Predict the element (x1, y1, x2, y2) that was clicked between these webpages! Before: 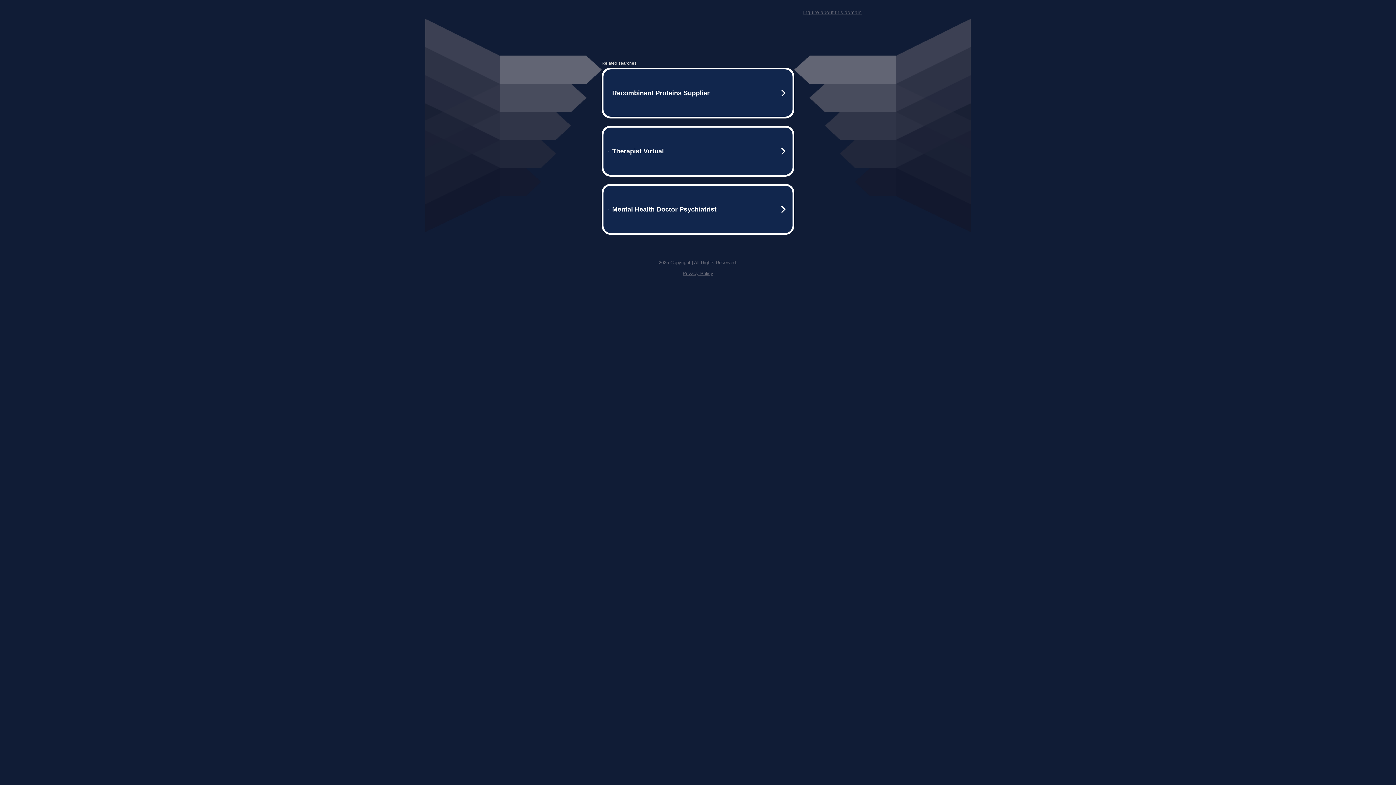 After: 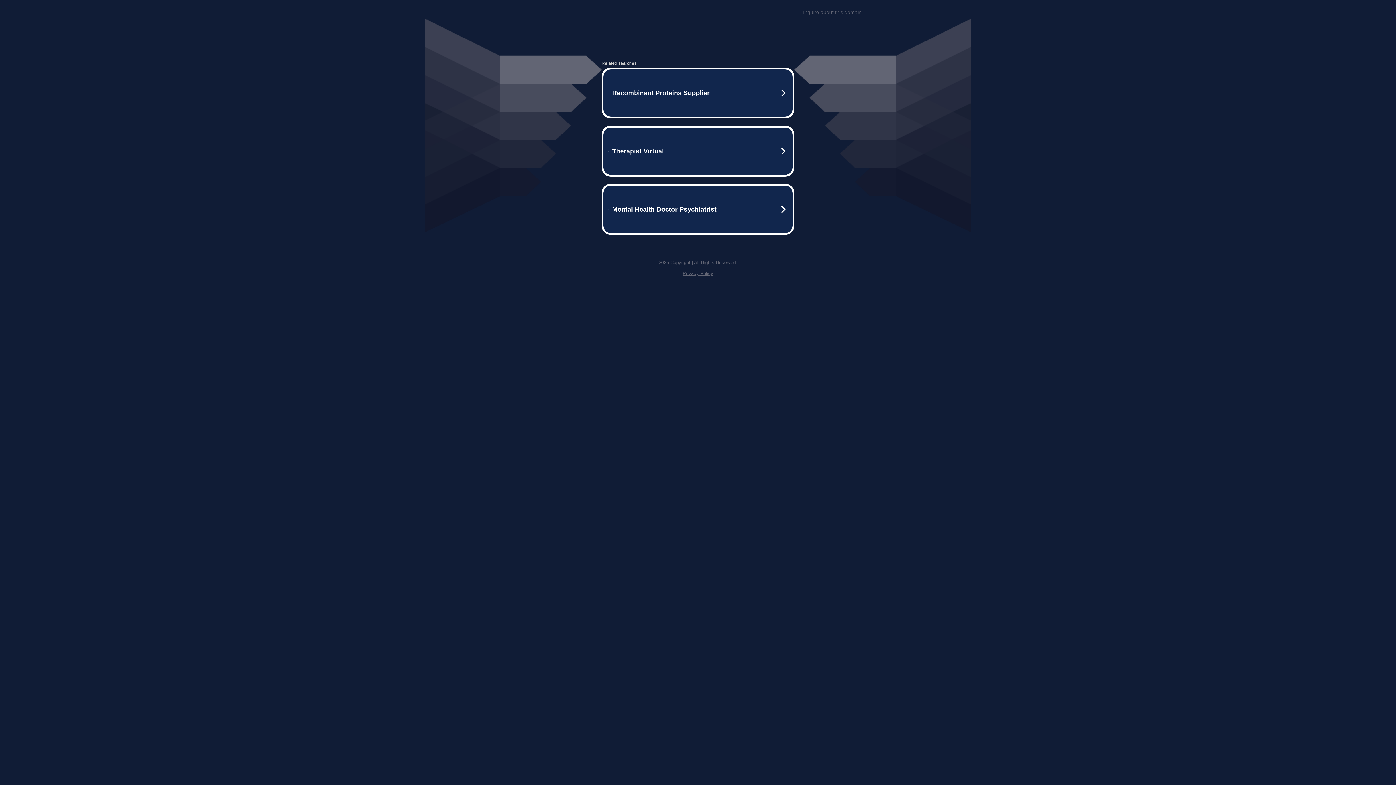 Action: label: Inquire about this domain bbox: (803, 9, 861, 15)